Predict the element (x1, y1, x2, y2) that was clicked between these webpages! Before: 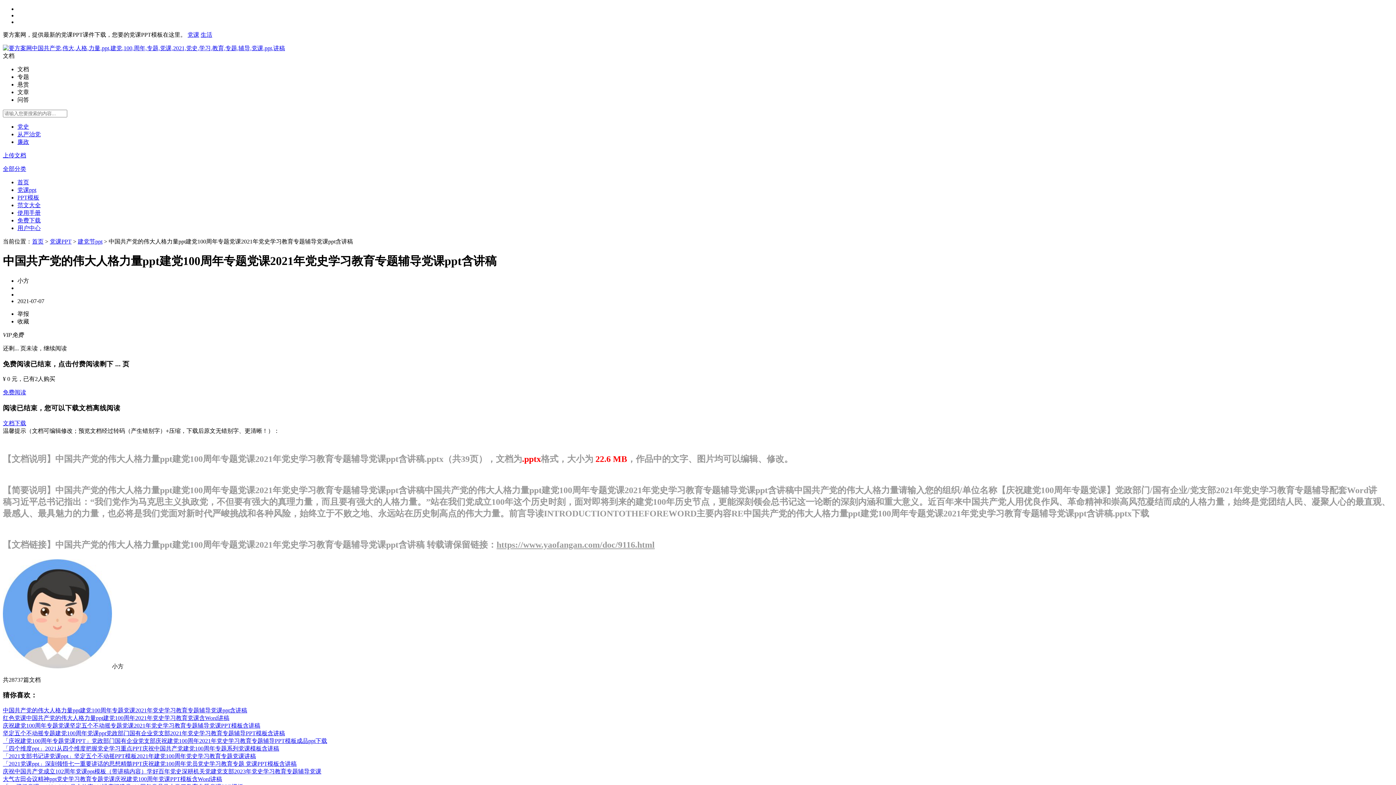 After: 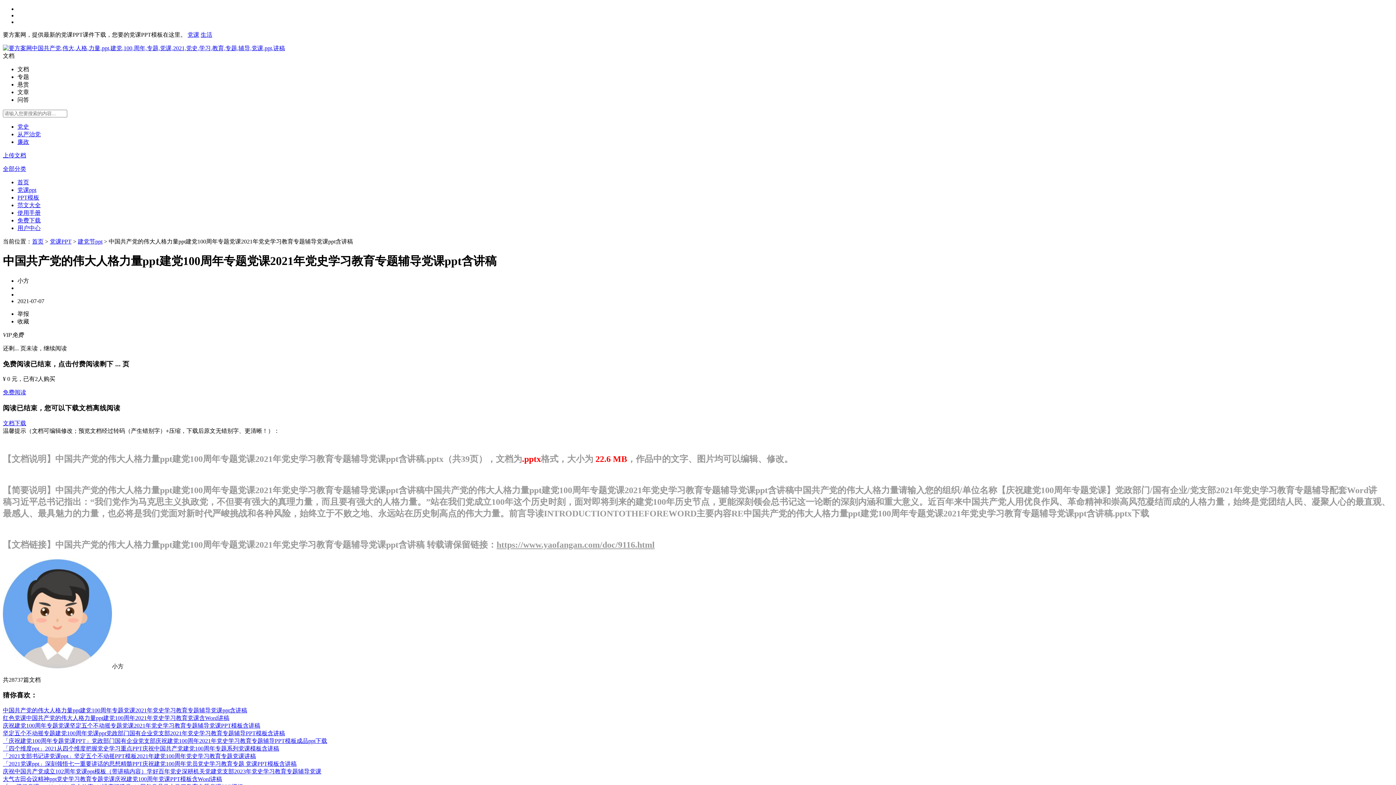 Action: label: 全部分类 bbox: (2, 165, 26, 172)